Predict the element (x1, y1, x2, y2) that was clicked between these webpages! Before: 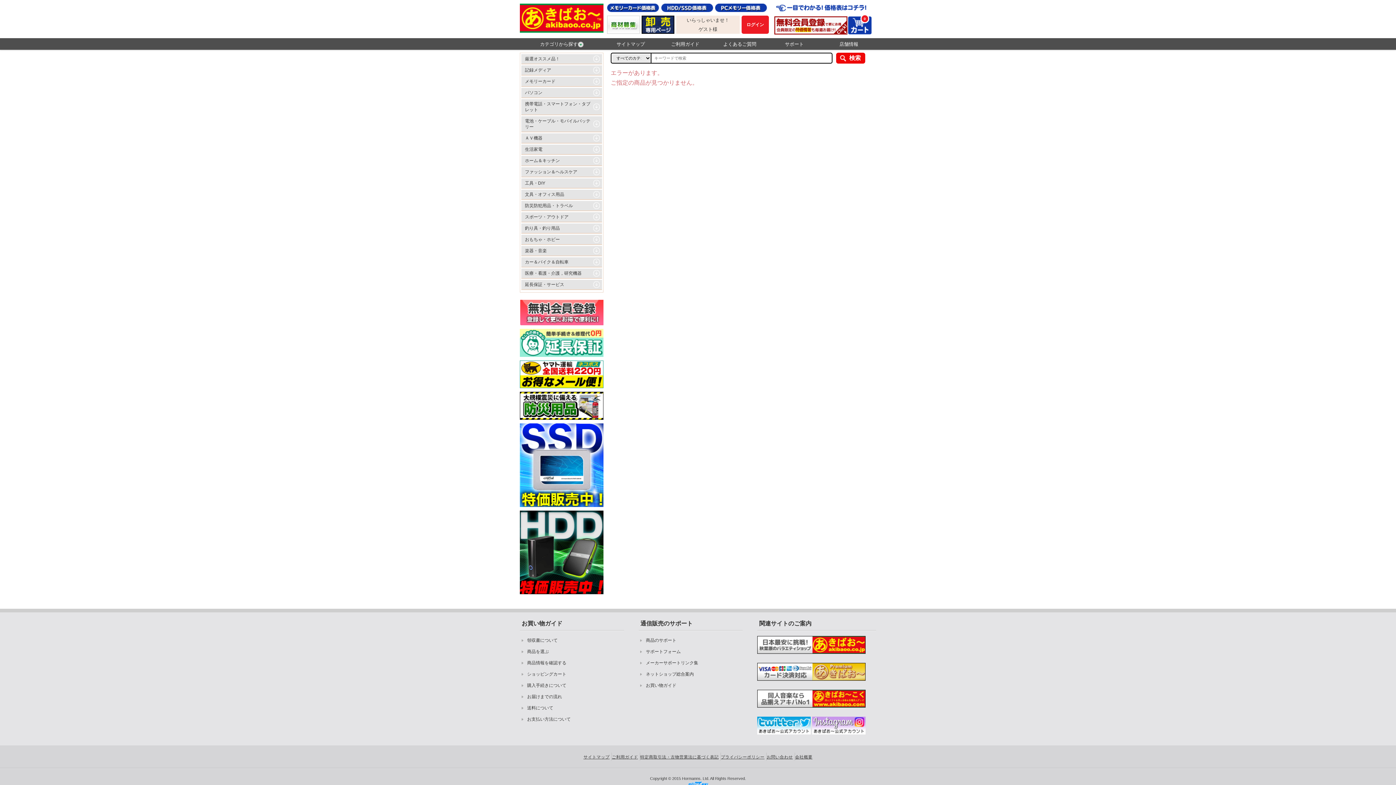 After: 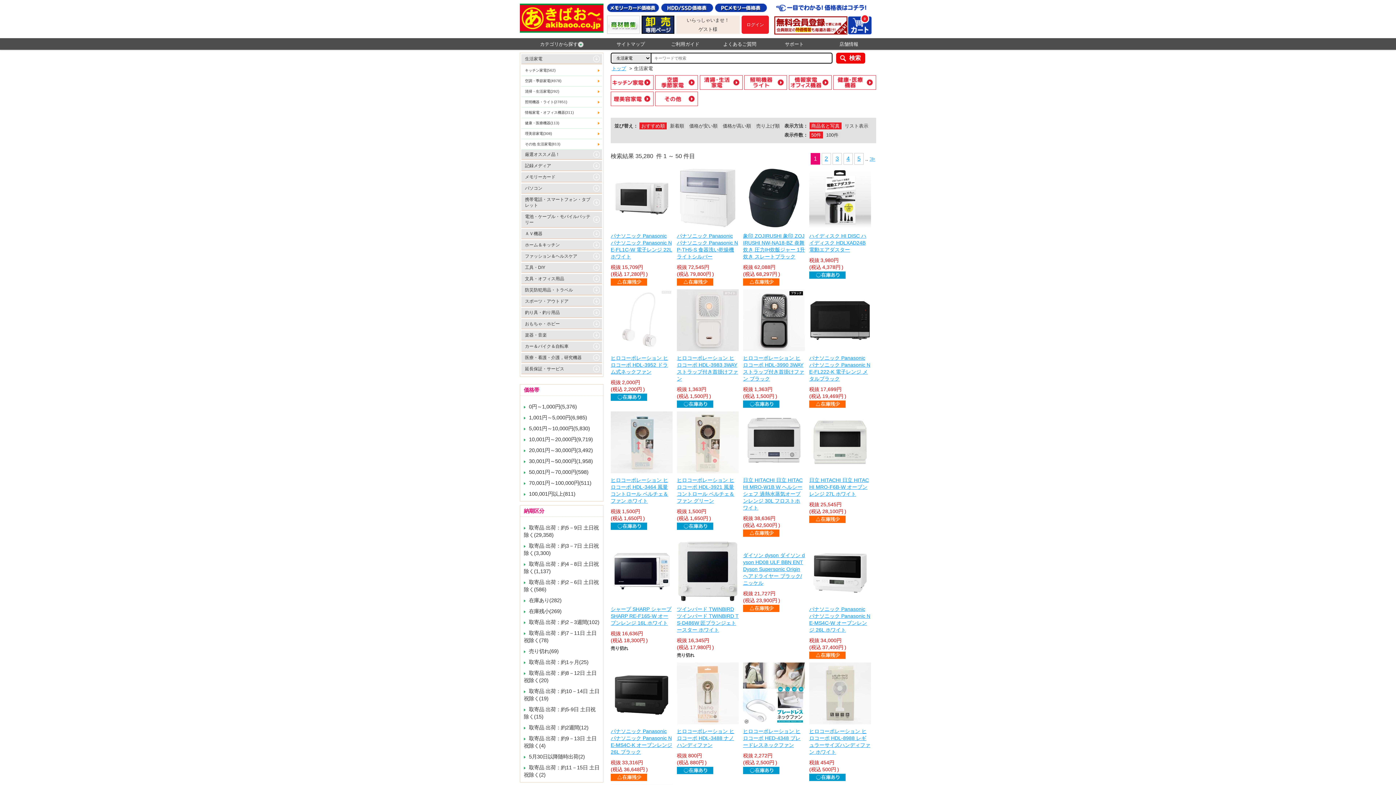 Action: bbox: (521, 144, 602, 154) label: 生活家電